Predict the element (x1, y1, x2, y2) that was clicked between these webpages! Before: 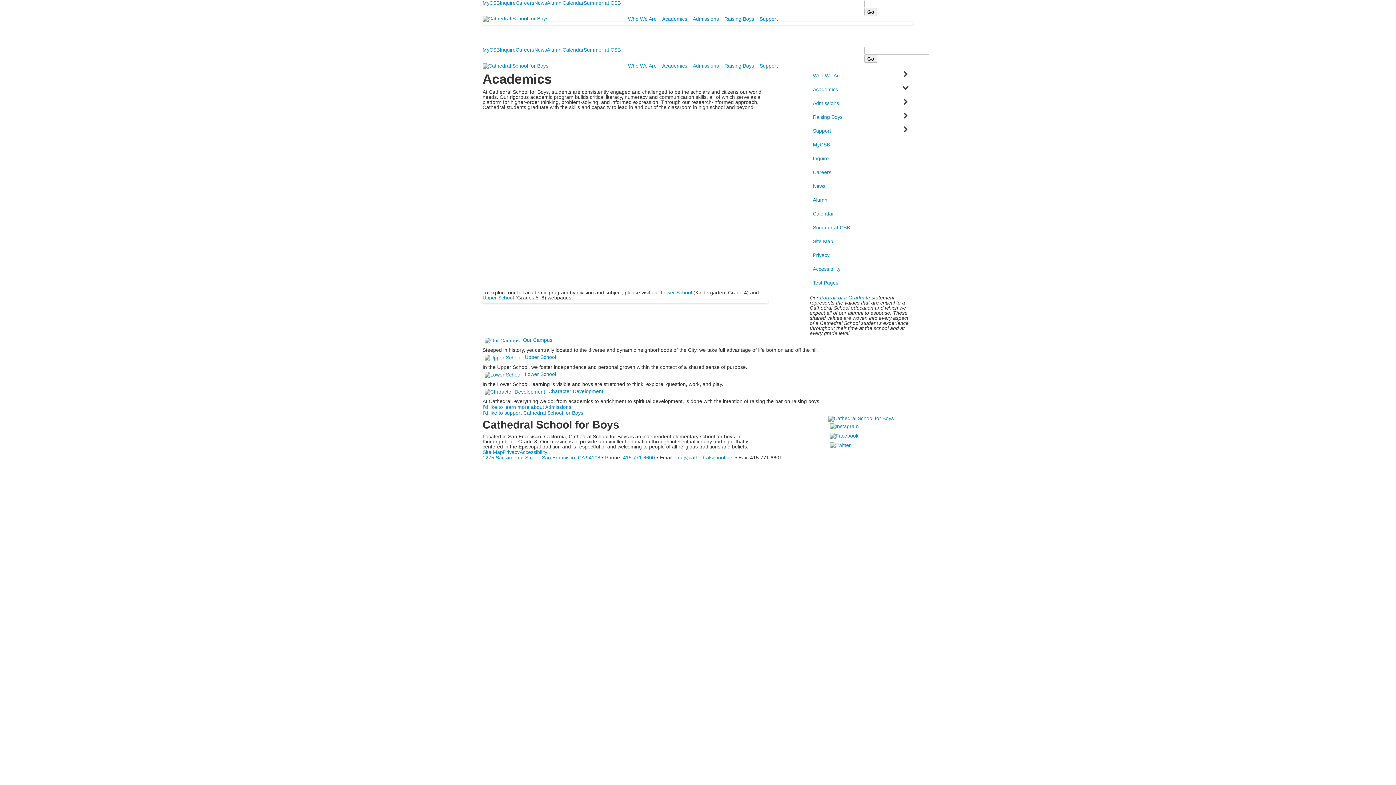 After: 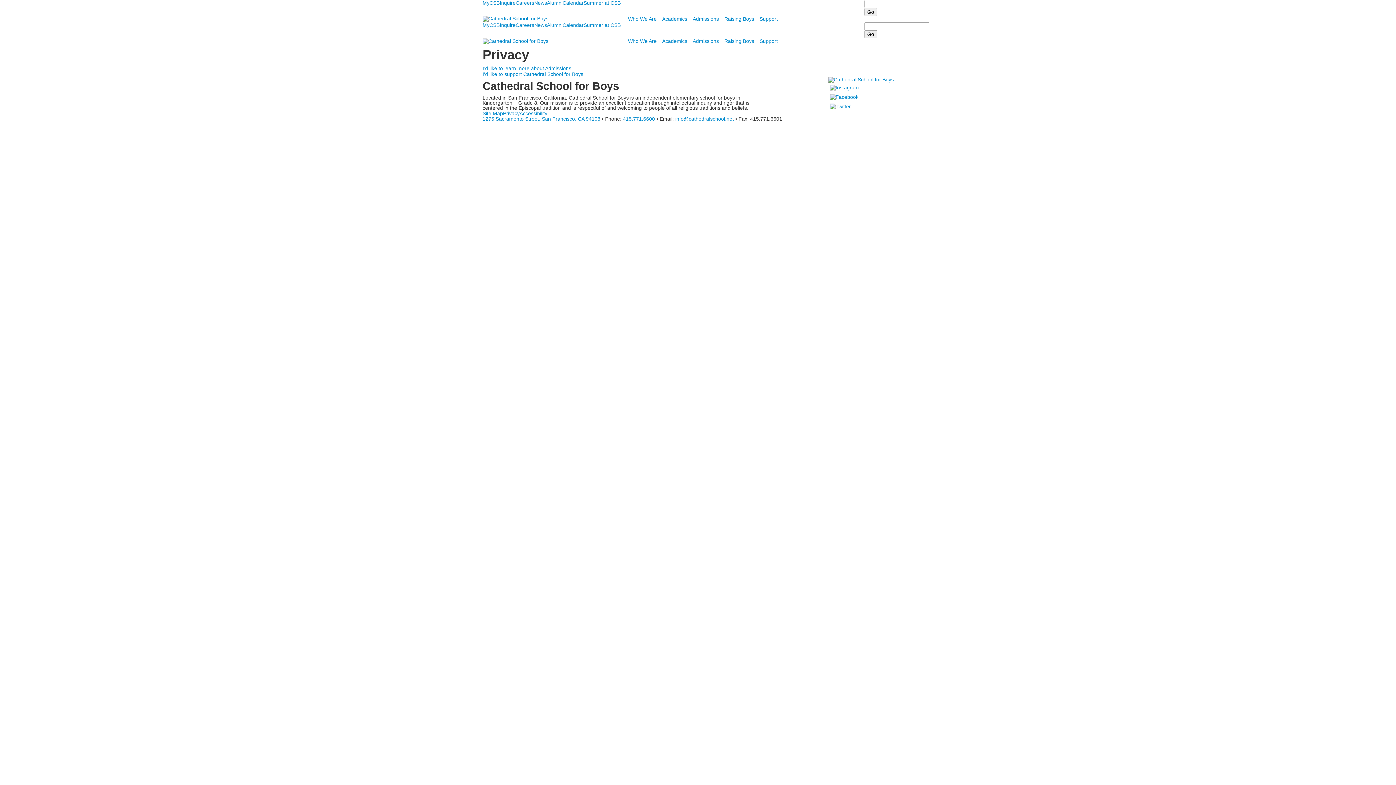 Action: bbox: (503, 449, 519, 455) label: Privacy